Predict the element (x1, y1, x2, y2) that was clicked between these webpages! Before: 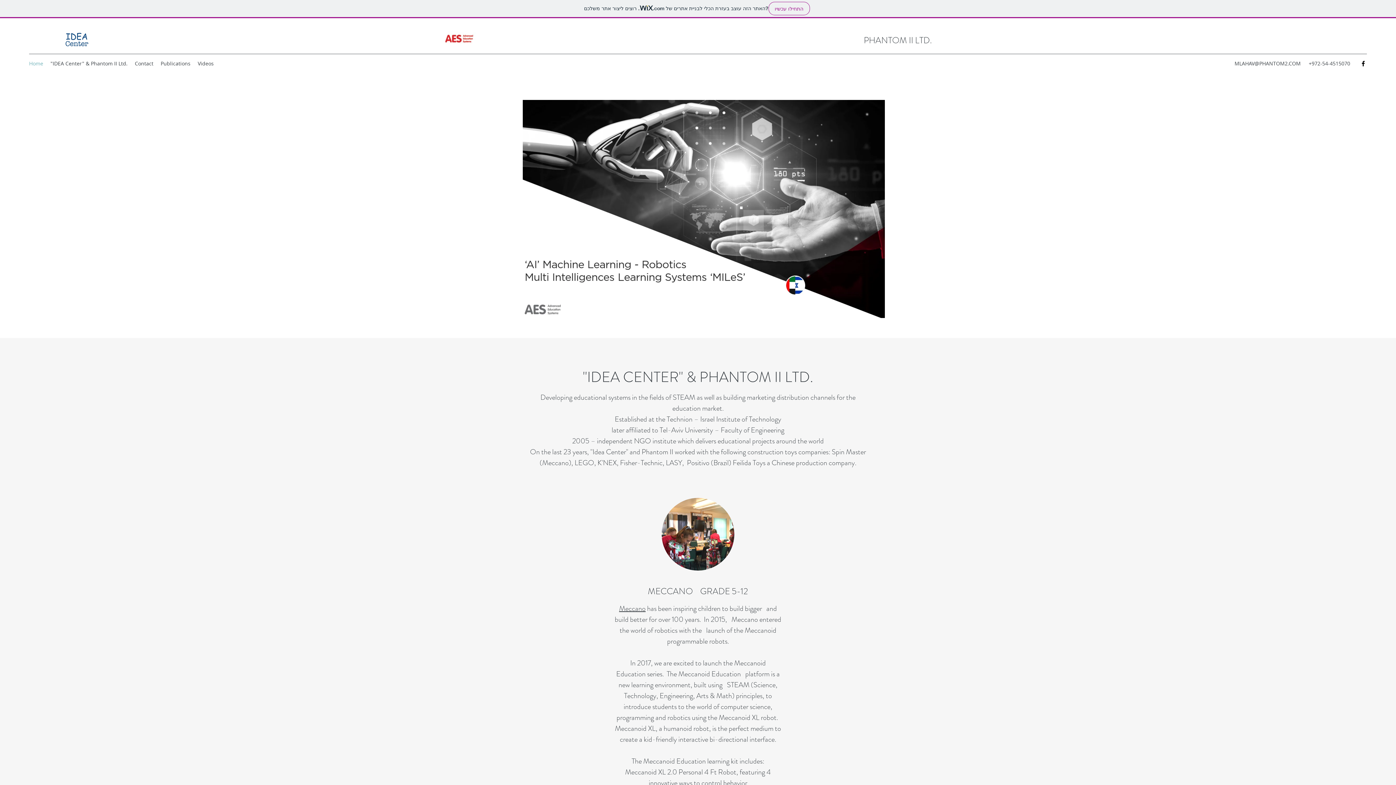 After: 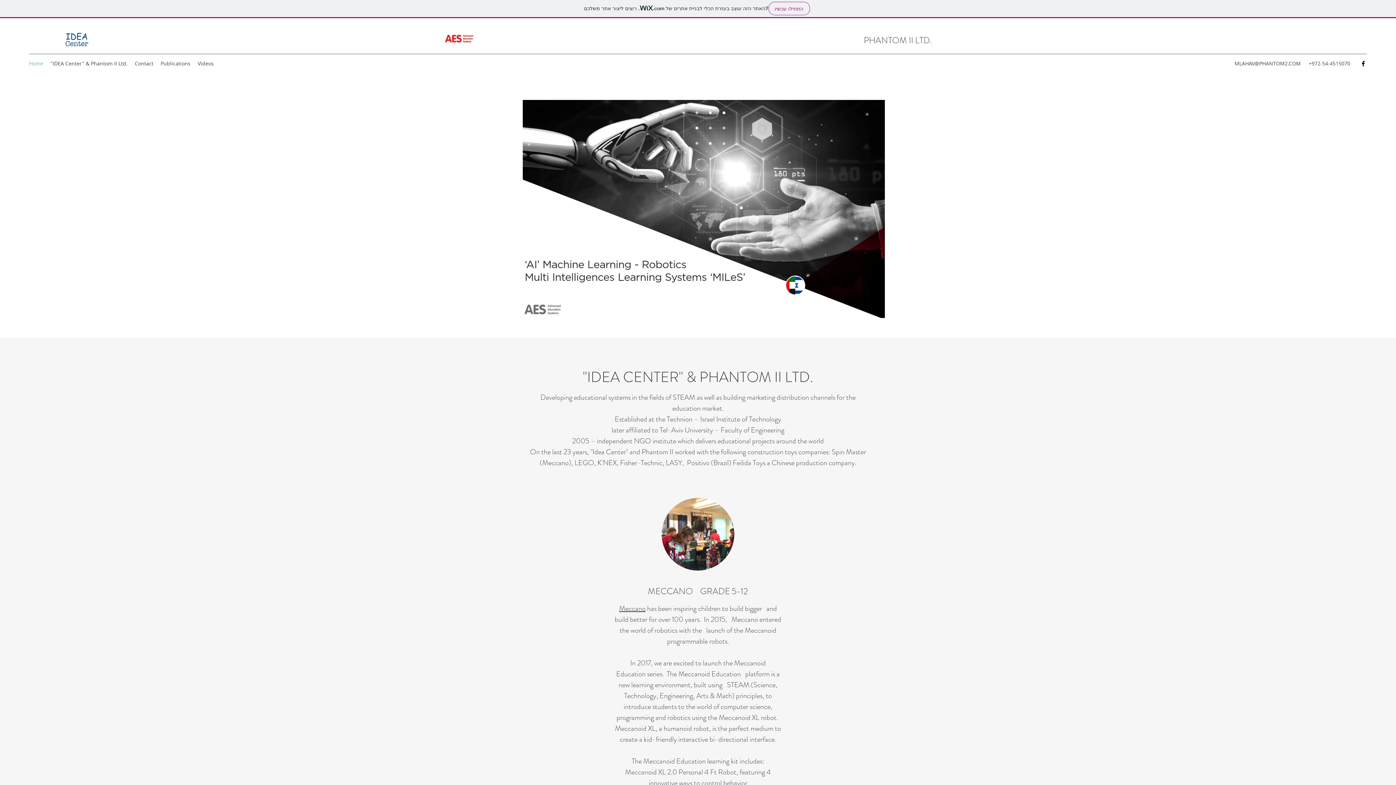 Action: bbox: (1234, 60, 1301, 66) label: MLAHAV@PHANTOM2.COM